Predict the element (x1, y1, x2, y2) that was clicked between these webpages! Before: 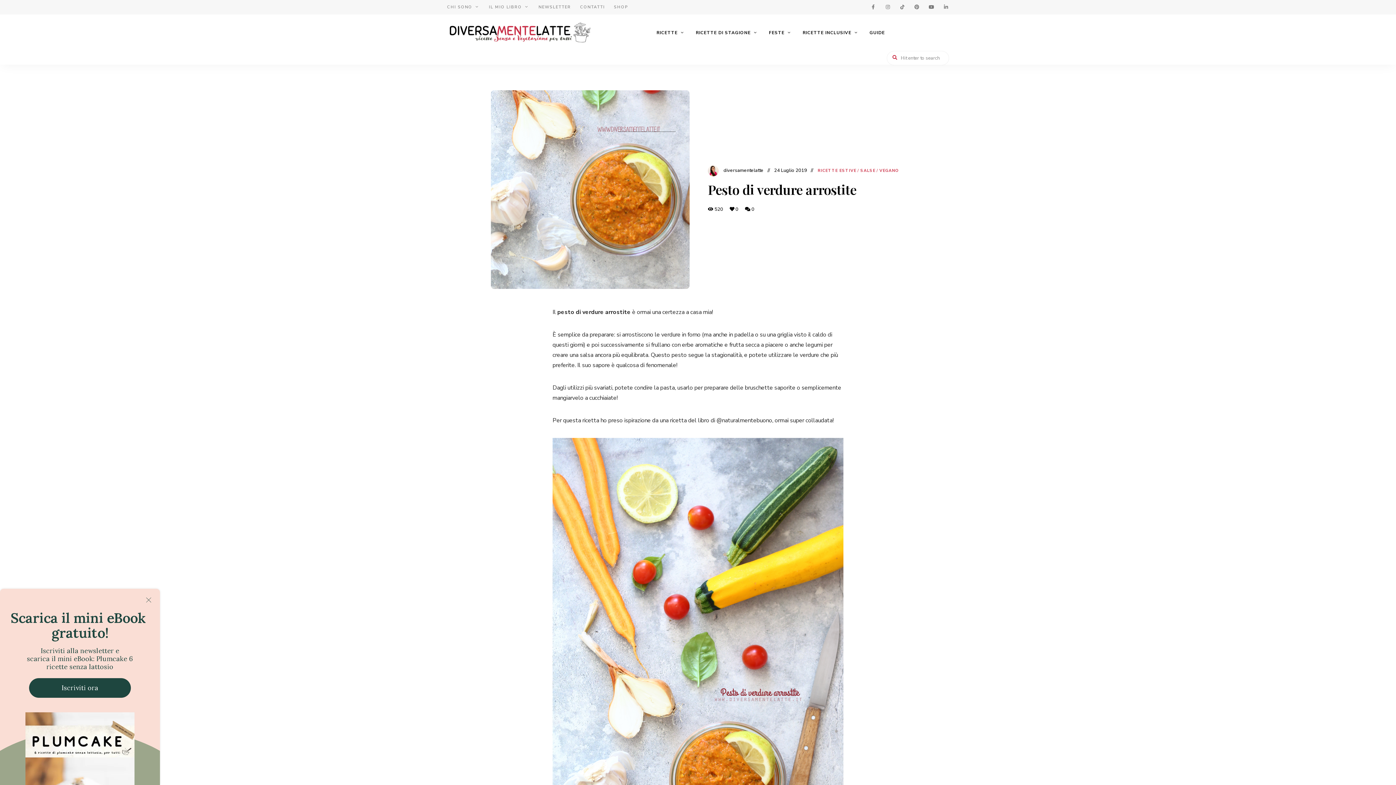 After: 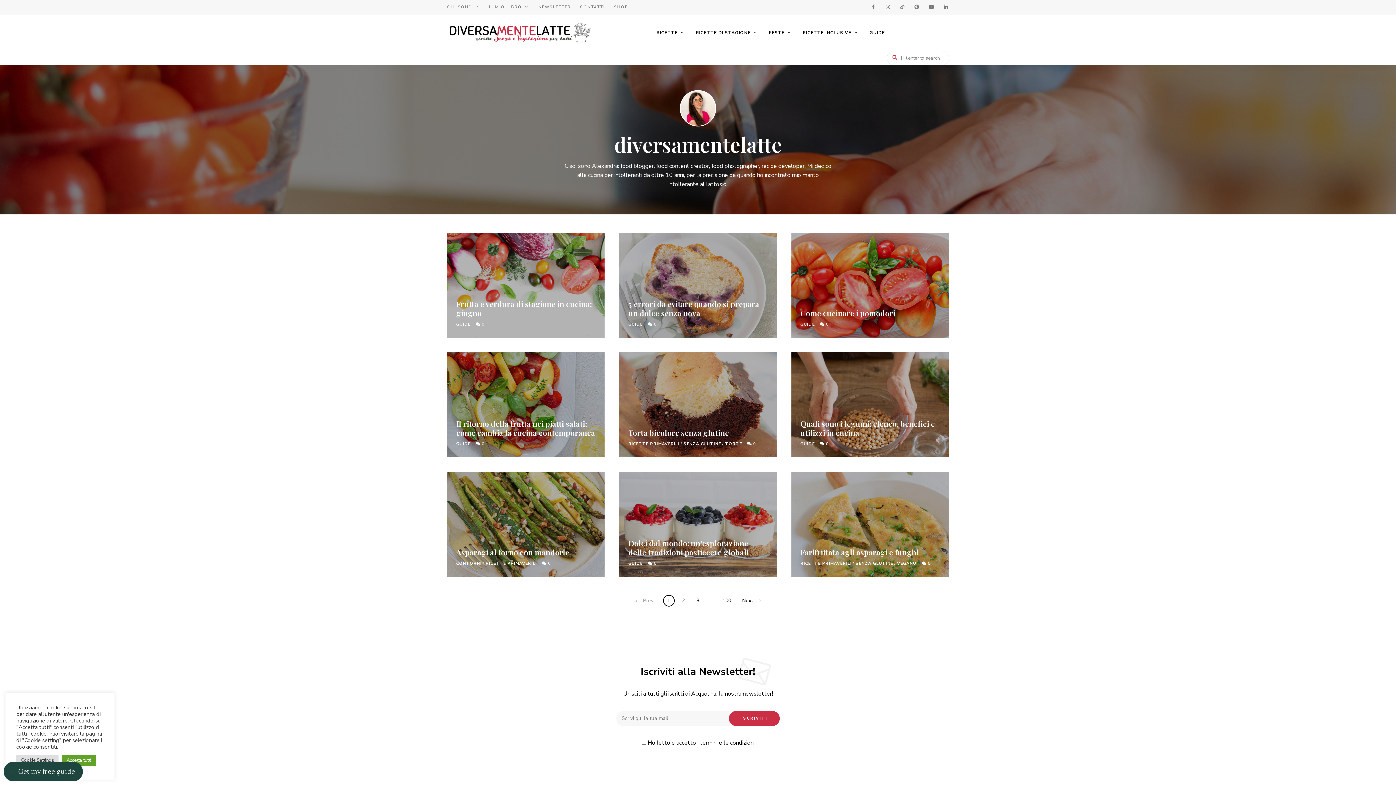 Action: bbox: (708, 165, 718, 176)